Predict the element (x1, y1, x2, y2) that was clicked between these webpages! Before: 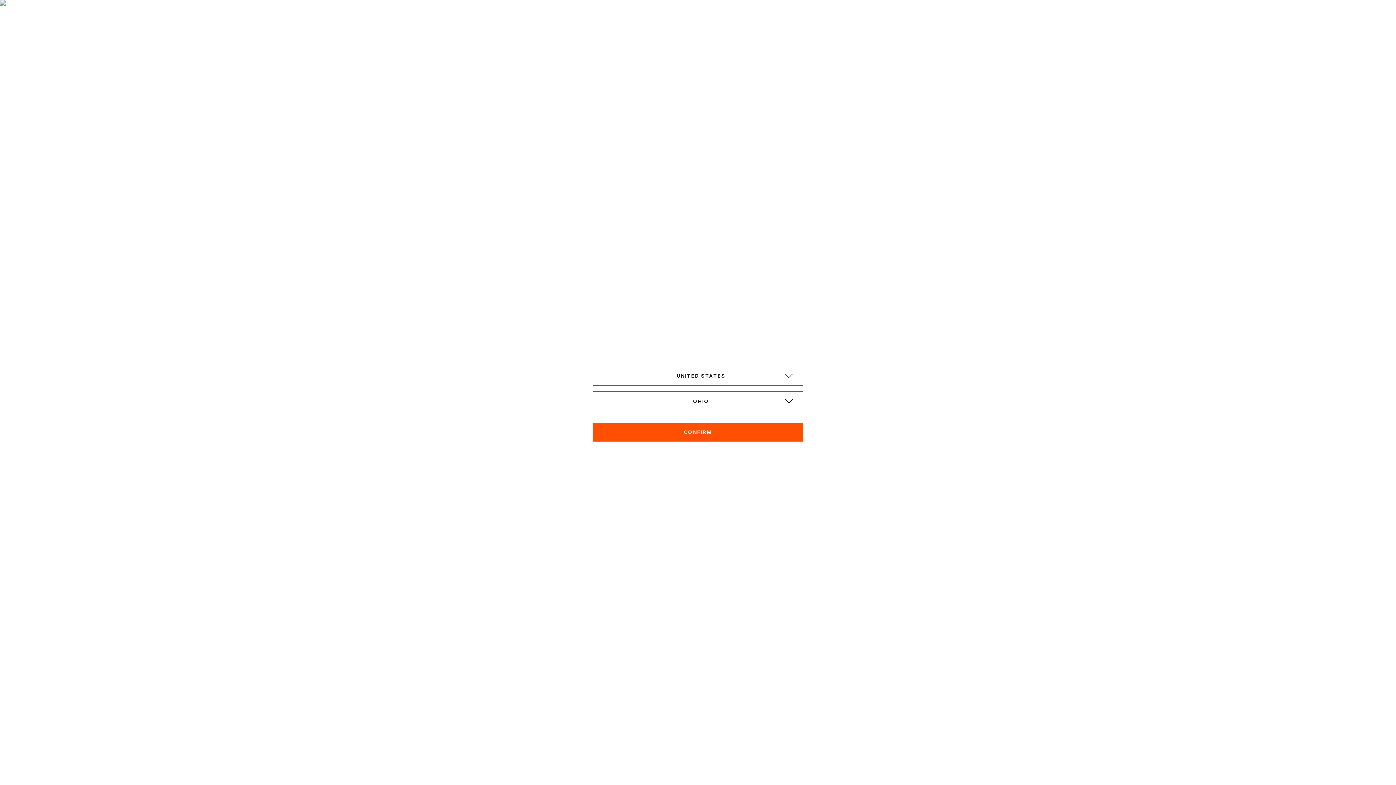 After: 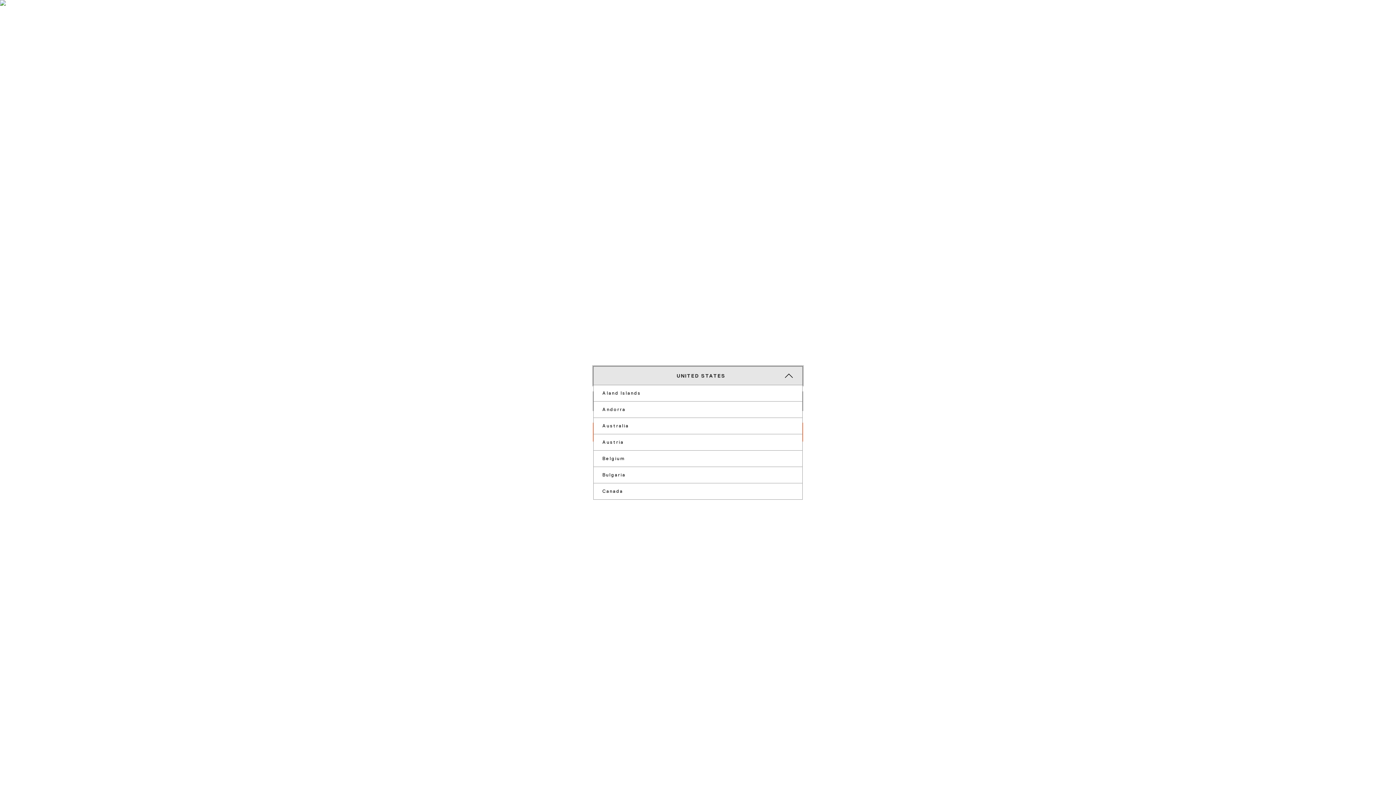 Action: bbox: (593, 366, 802, 385) label: UNITED STATES